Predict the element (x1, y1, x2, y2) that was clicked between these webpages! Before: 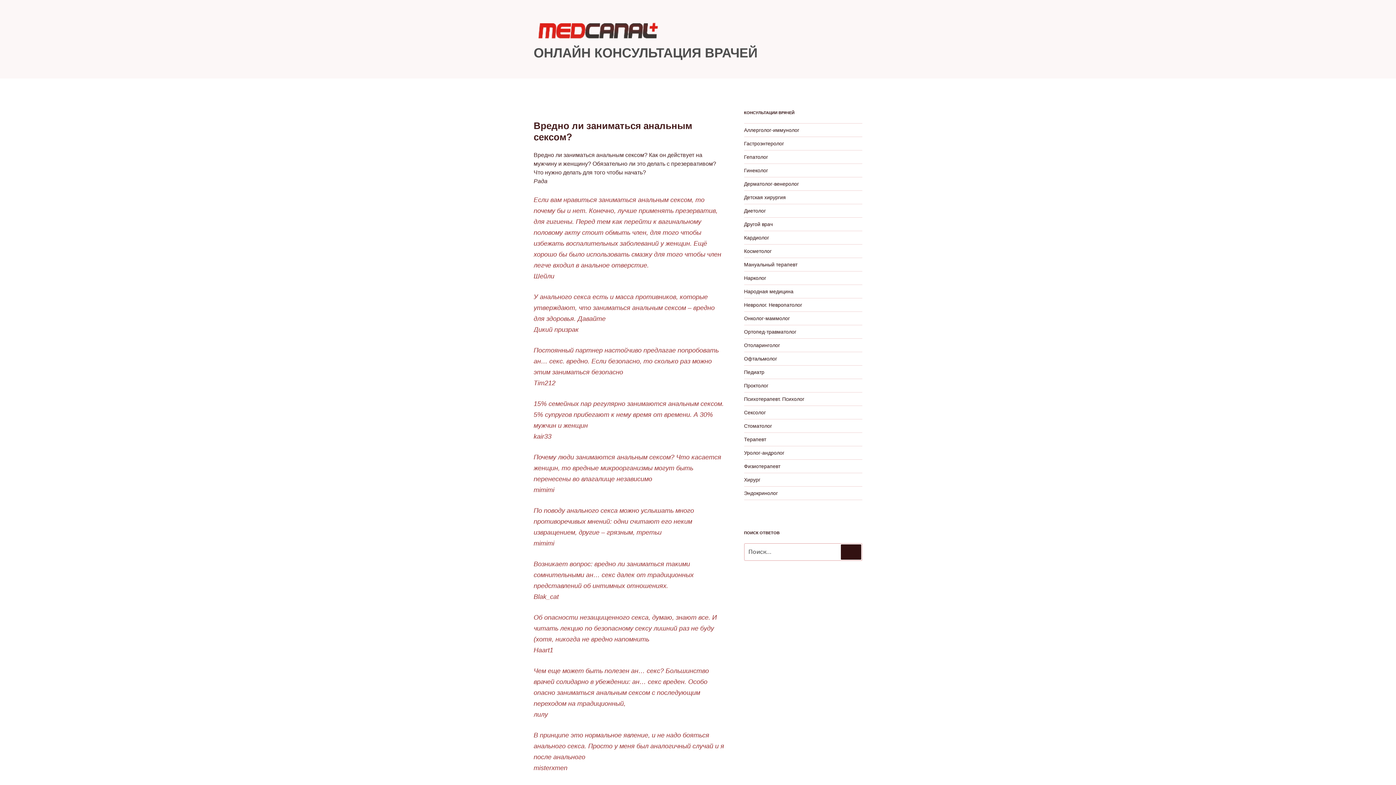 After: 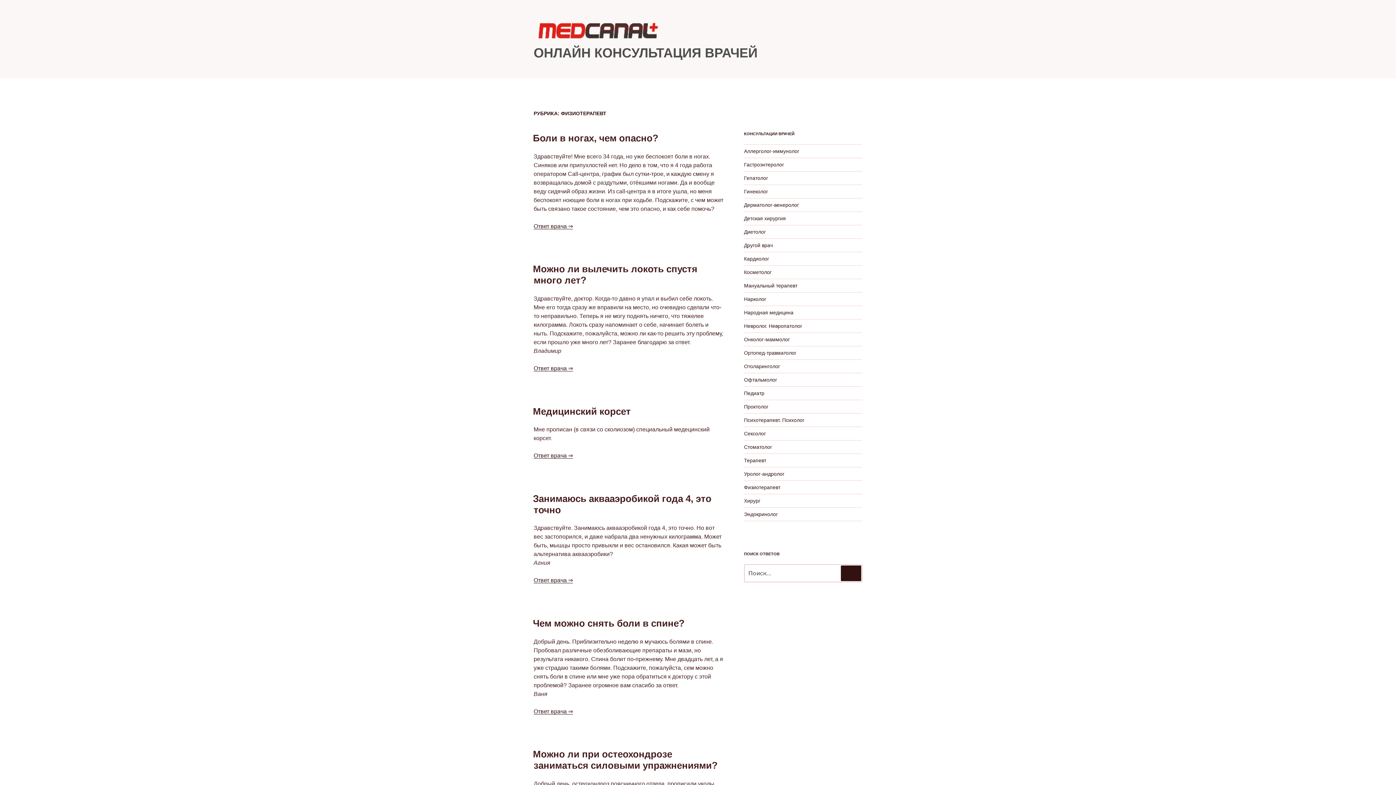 Action: label: Физиотерапевт bbox: (744, 463, 780, 469)